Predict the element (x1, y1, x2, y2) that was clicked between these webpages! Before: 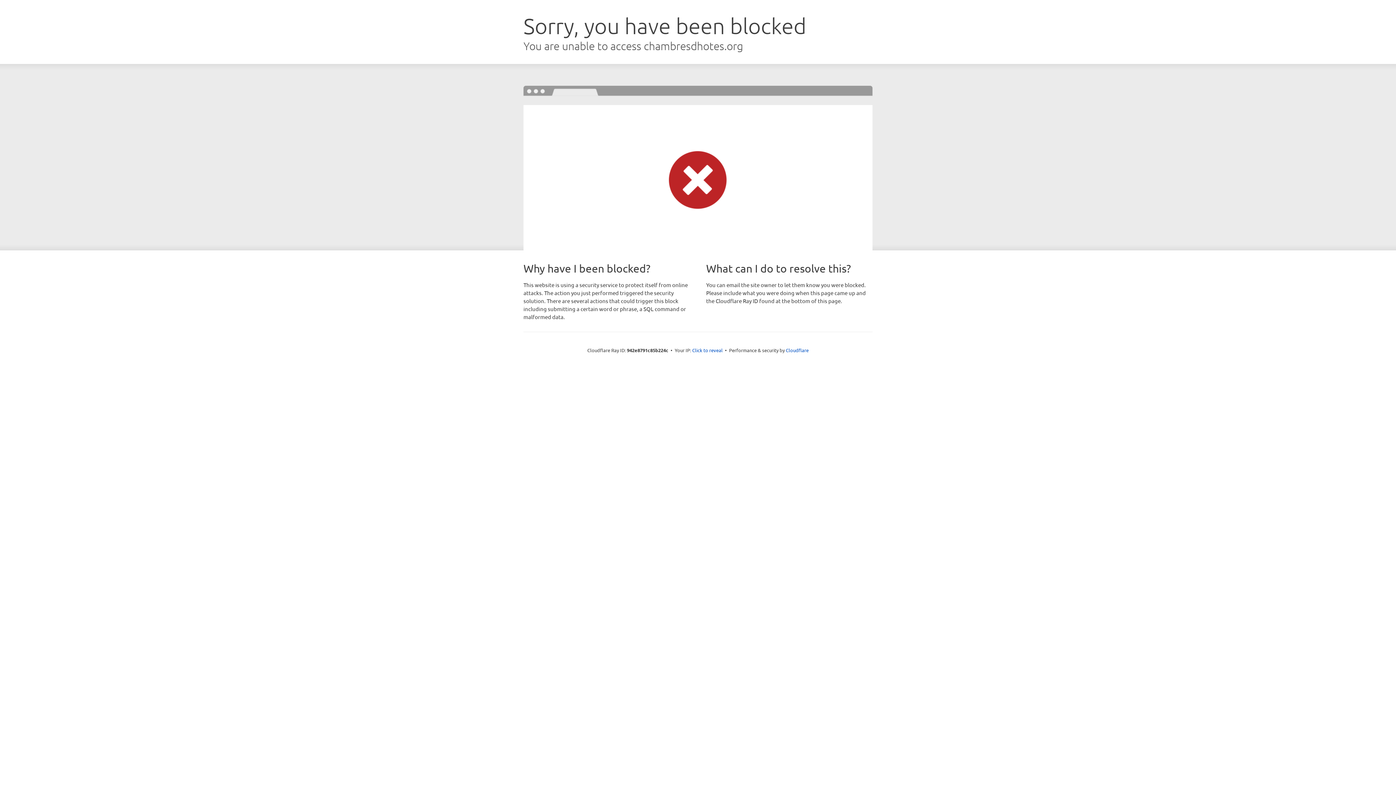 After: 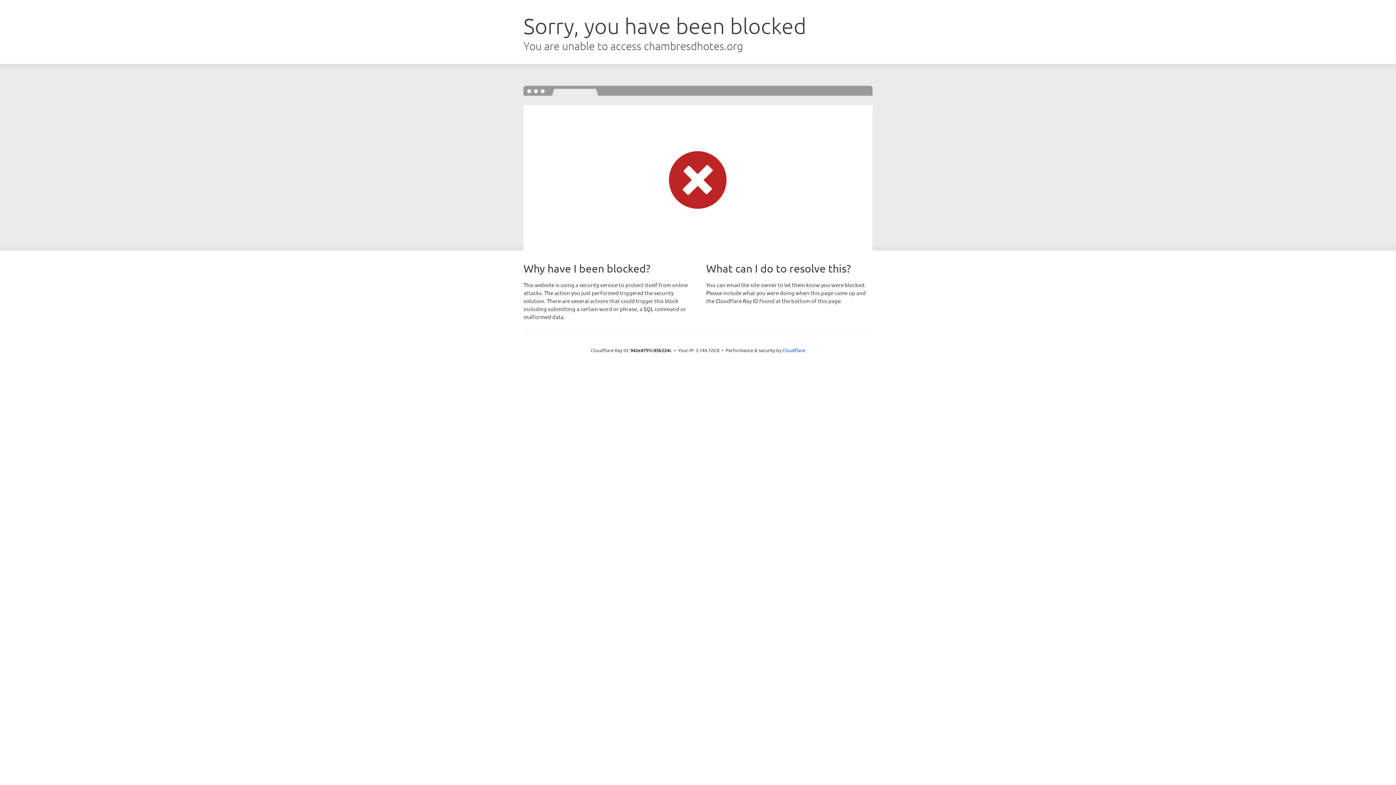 Action: bbox: (692, 346, 722, 353) label: Click to reveal